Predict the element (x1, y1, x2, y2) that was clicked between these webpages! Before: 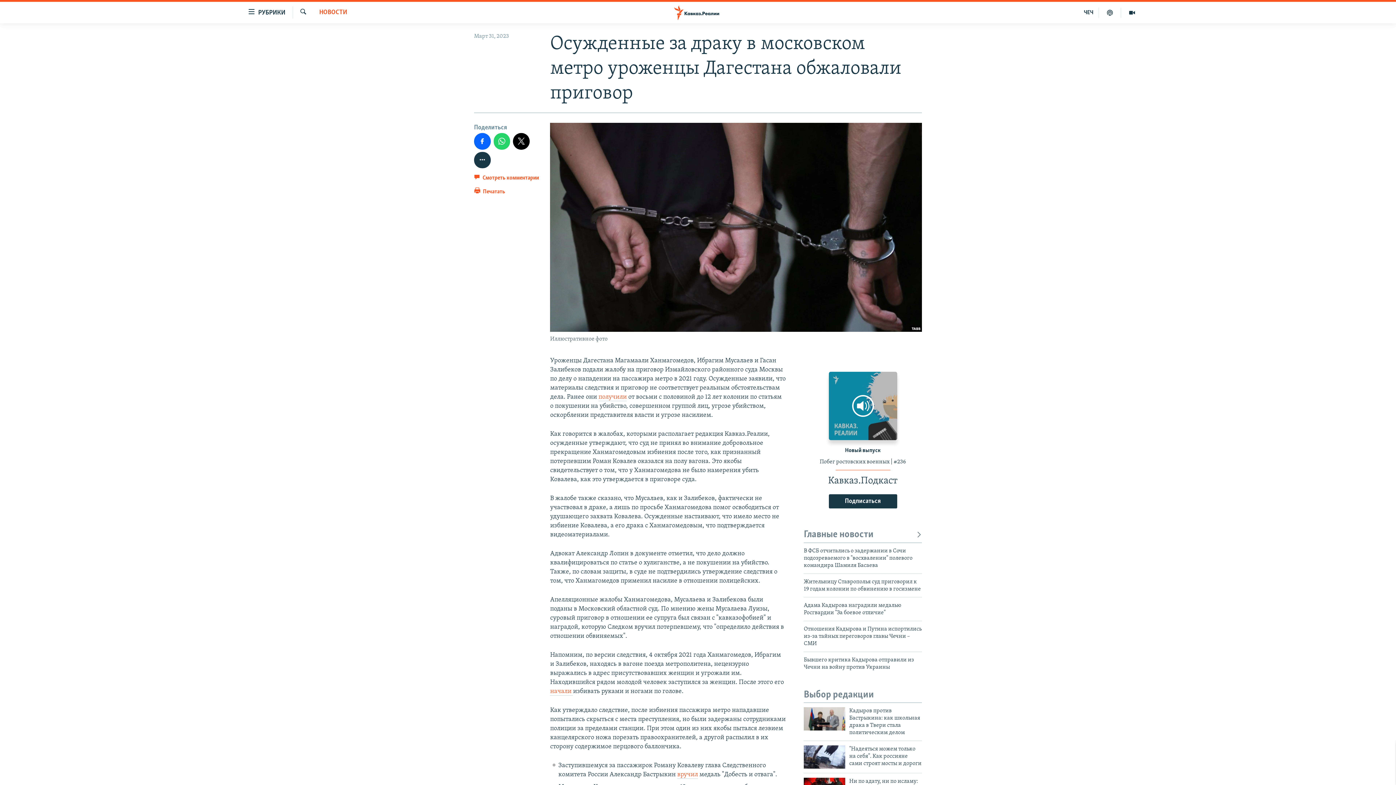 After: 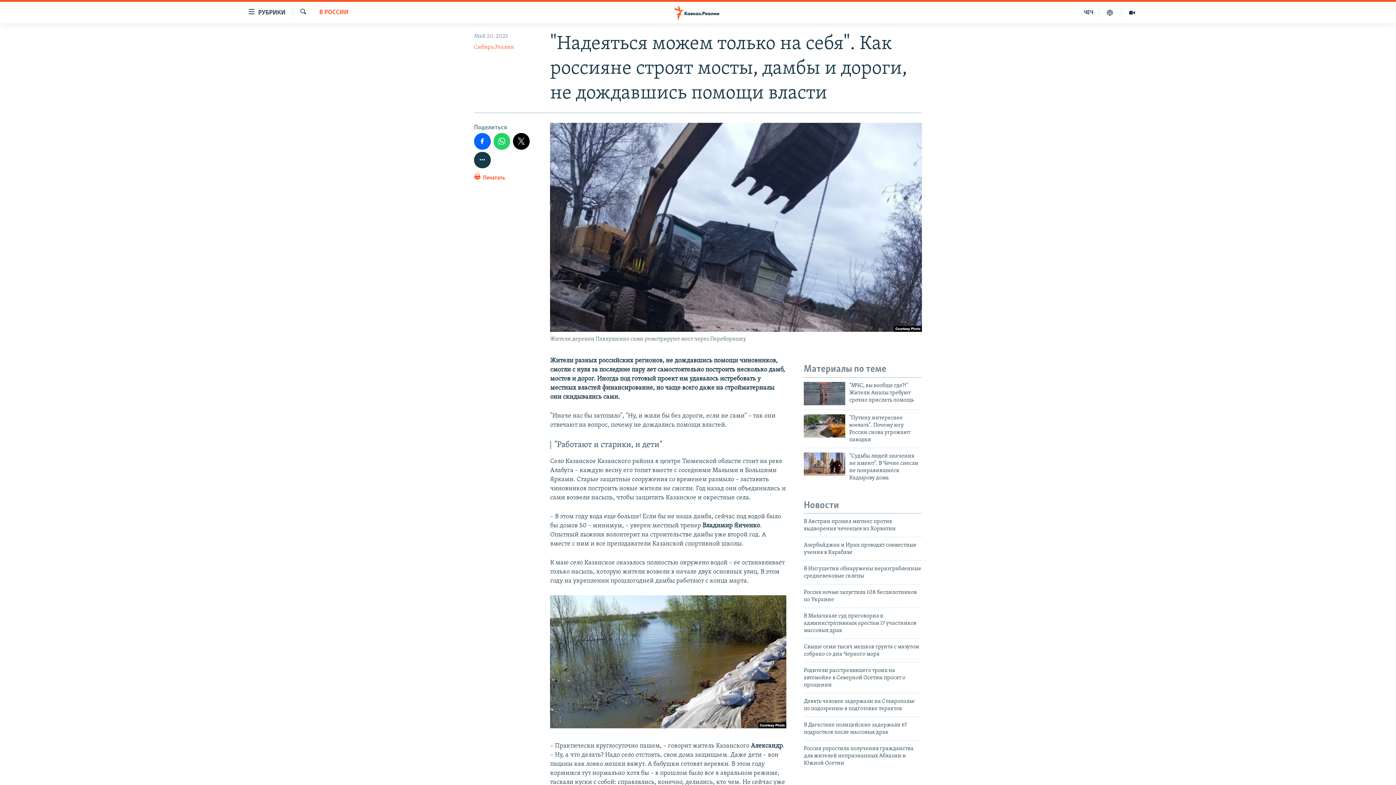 Action: bbox: (804, 745, 845, 769)